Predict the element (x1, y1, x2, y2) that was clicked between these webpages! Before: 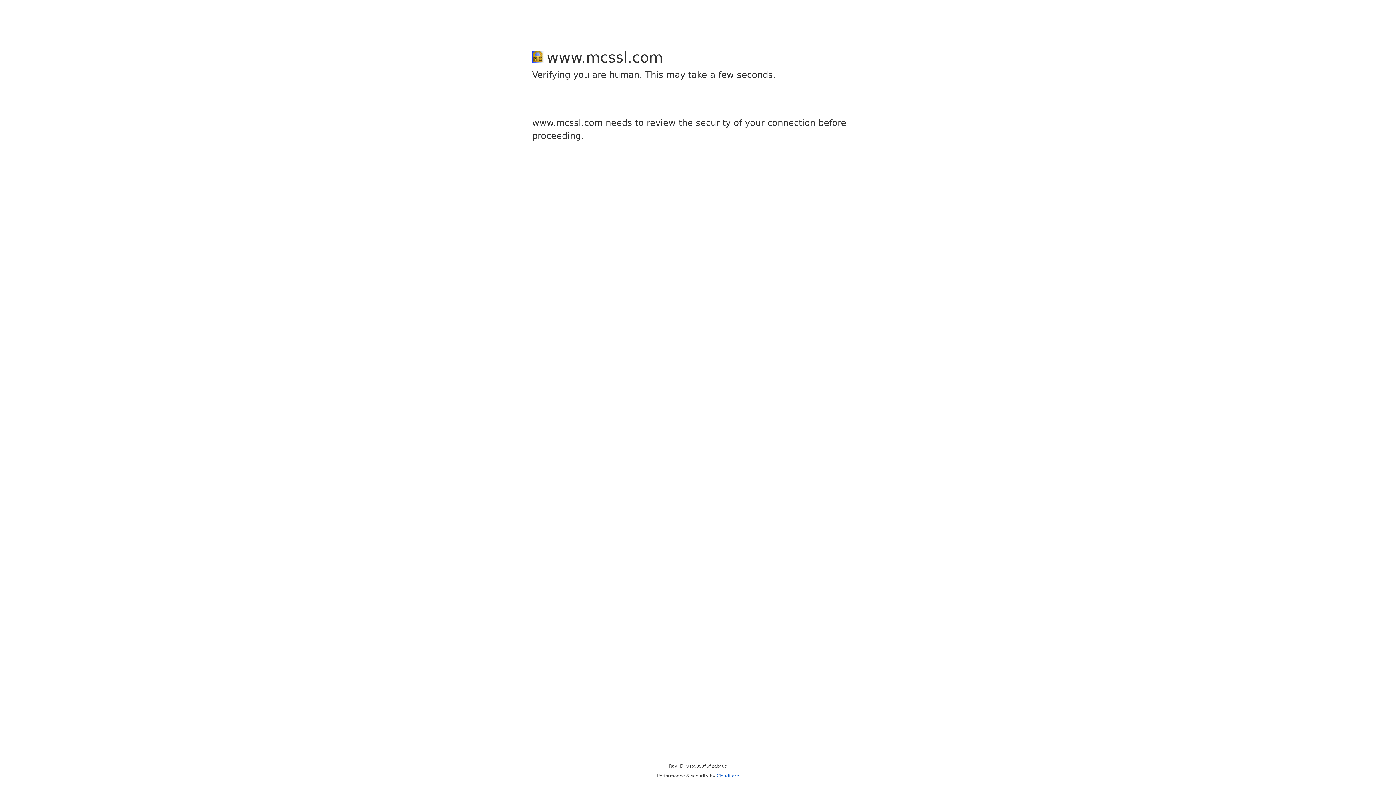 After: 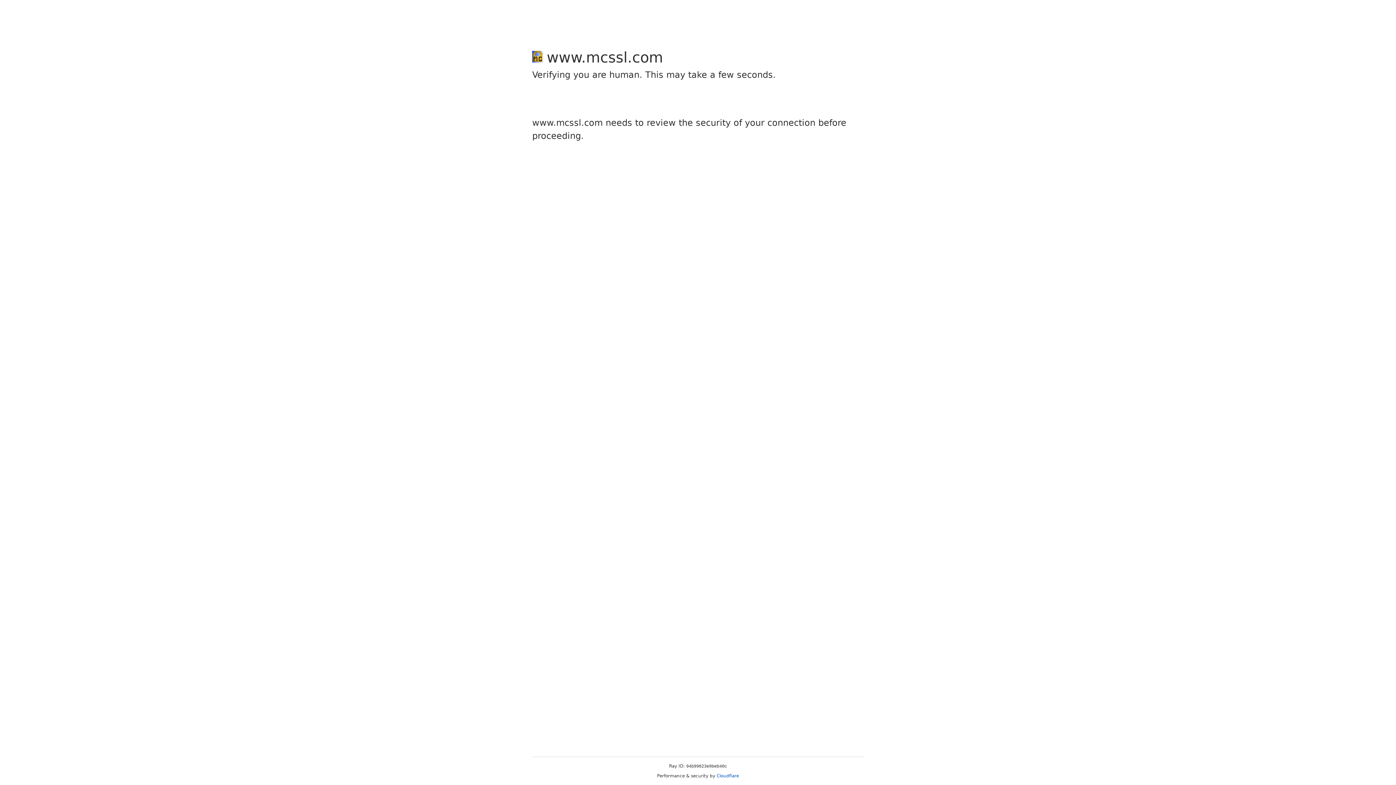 Action: bbox: (716, 773, 739, 778) label: Cloudflare